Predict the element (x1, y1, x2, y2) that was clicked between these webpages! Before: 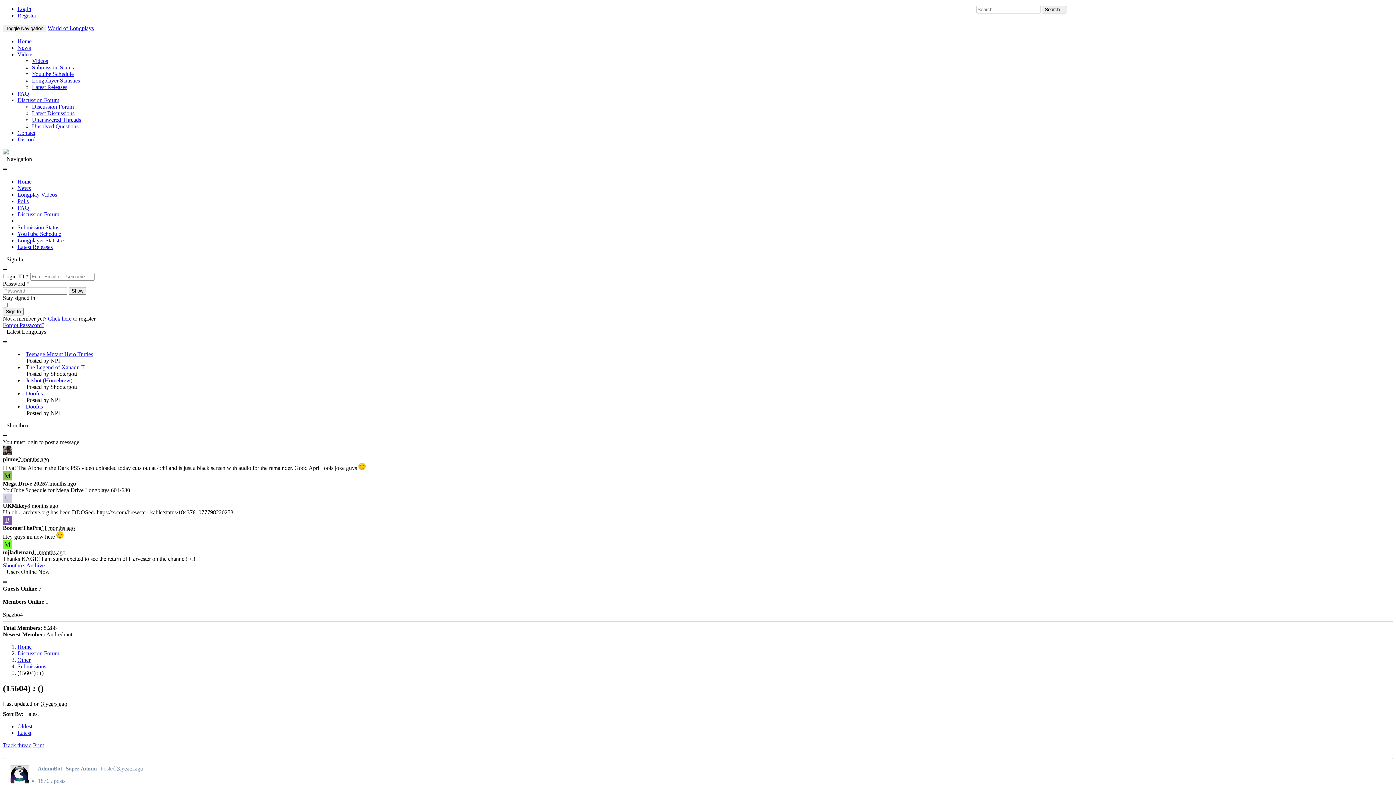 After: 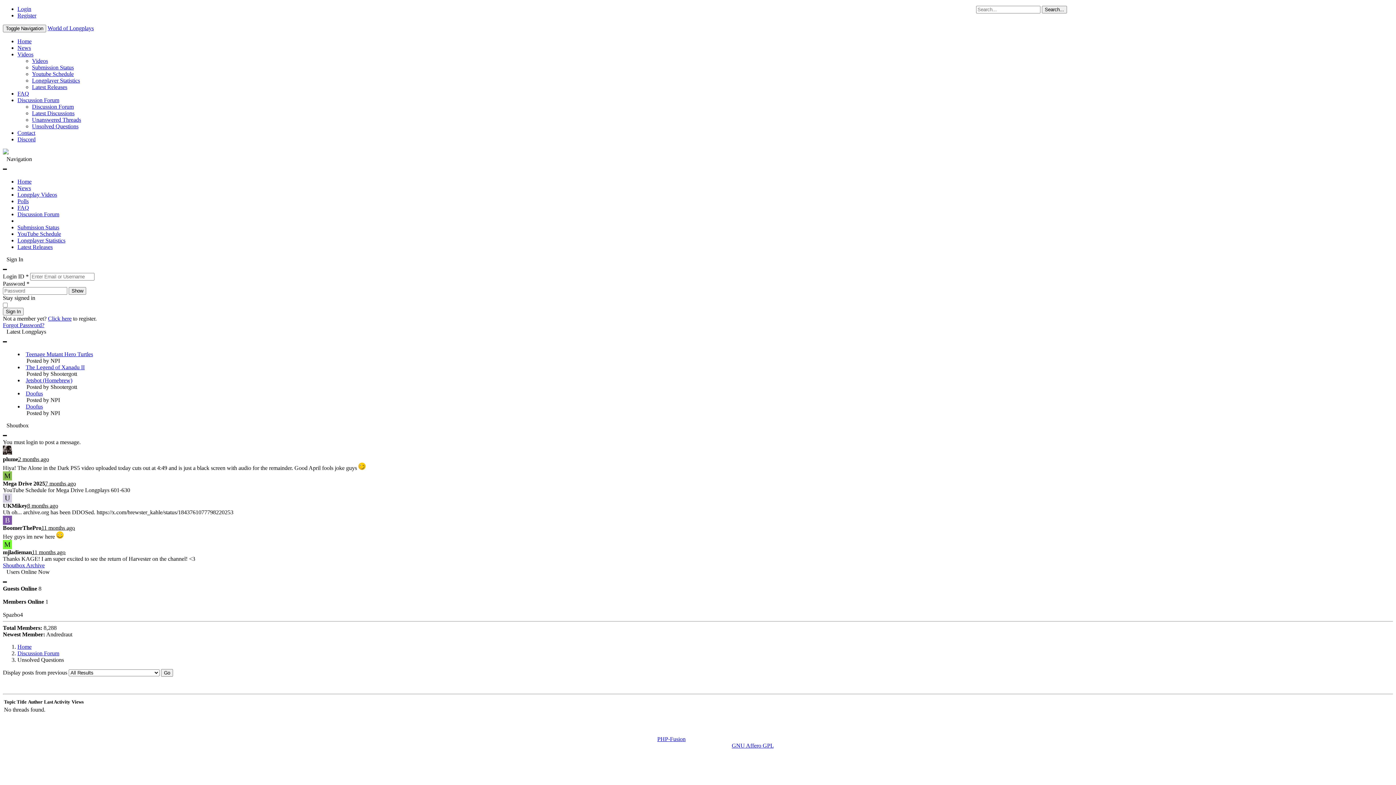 Action: label: Unsolved Questions bbox: (32, 123, 78, 129)